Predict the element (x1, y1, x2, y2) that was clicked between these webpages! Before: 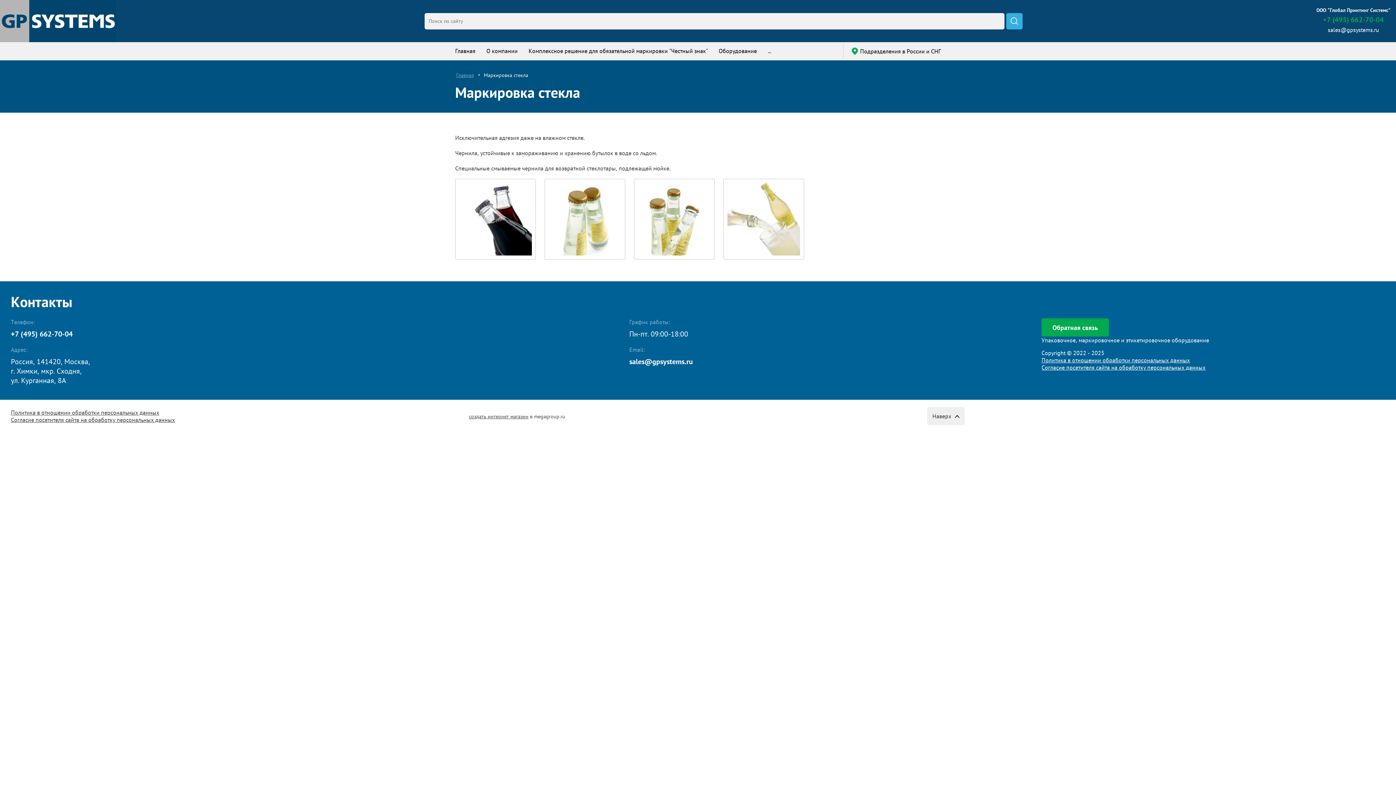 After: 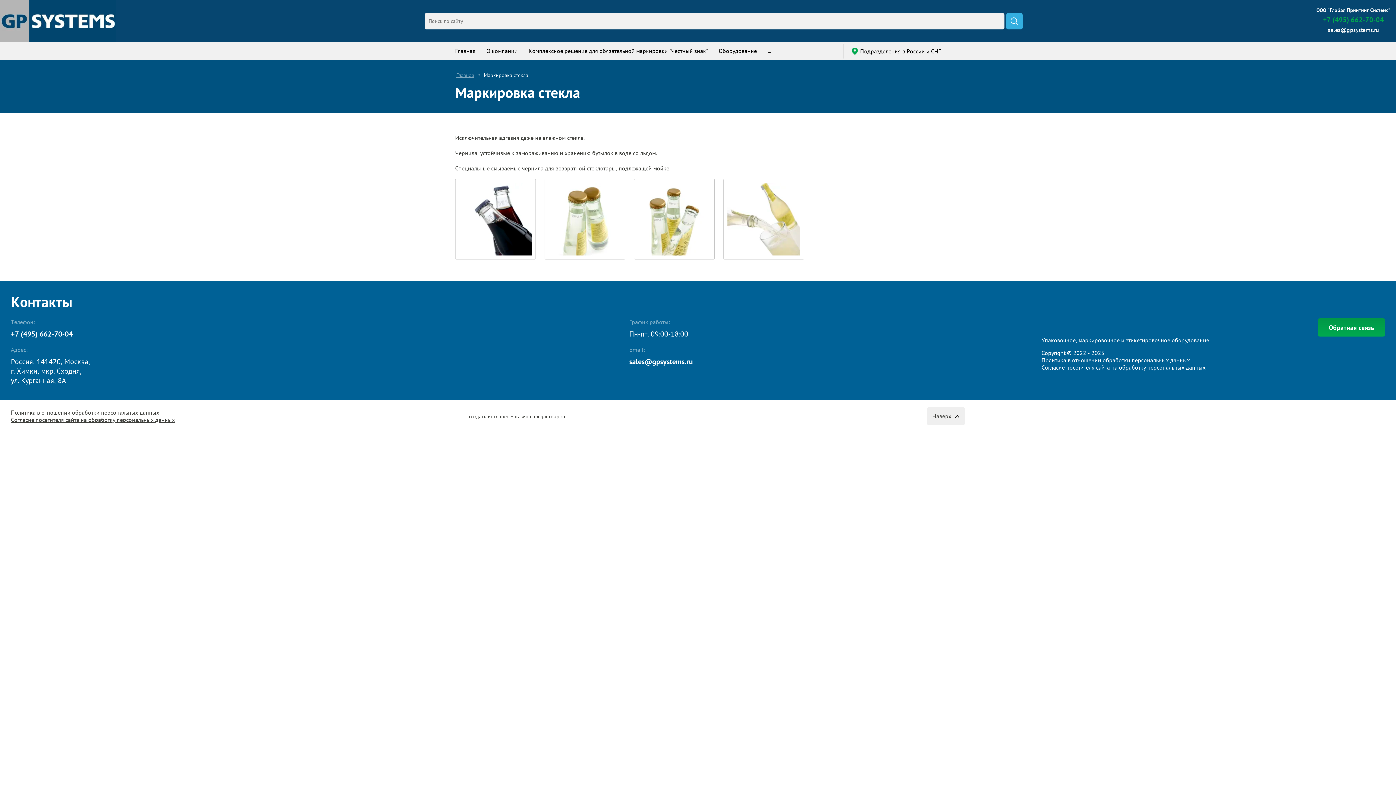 Action: label: Обратная связь bbox: (1041, 318, 1109, 336)